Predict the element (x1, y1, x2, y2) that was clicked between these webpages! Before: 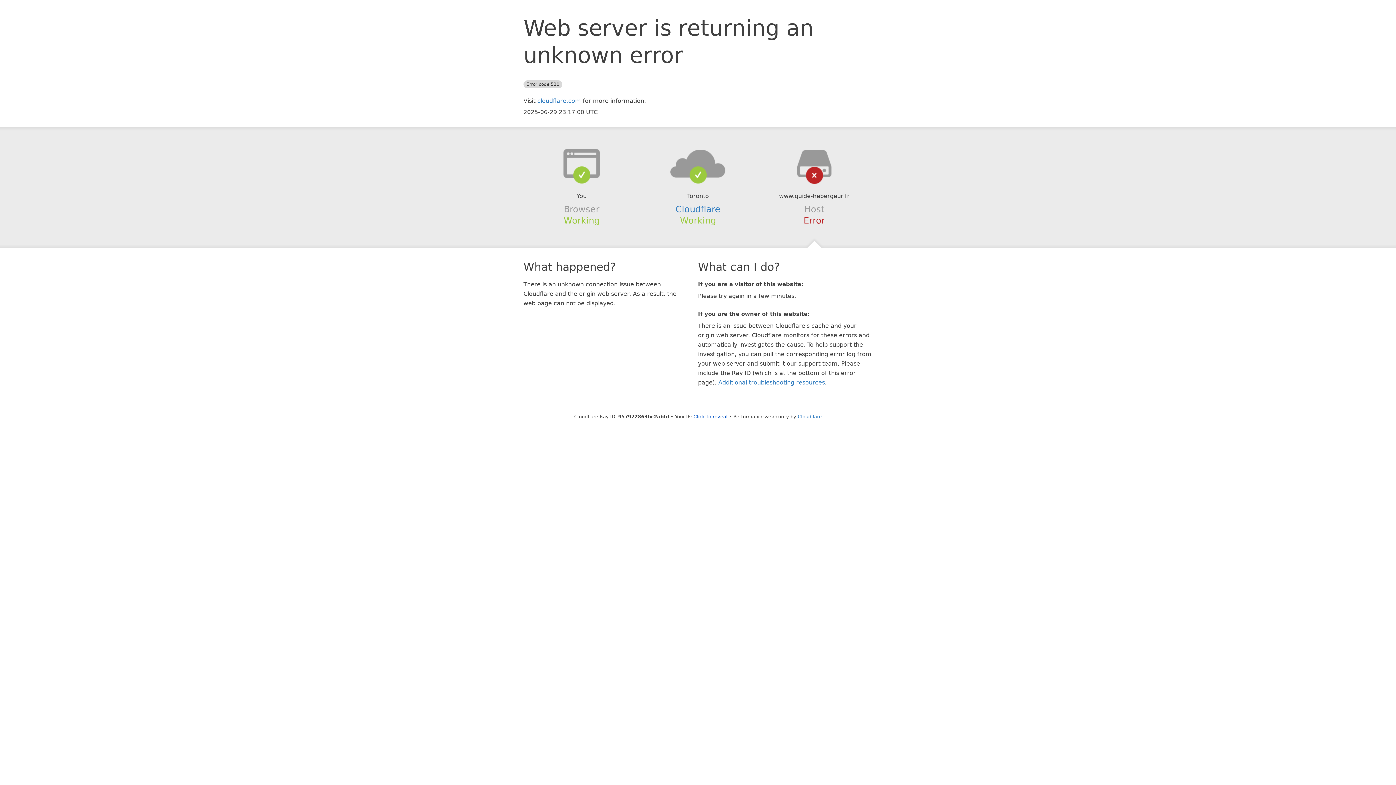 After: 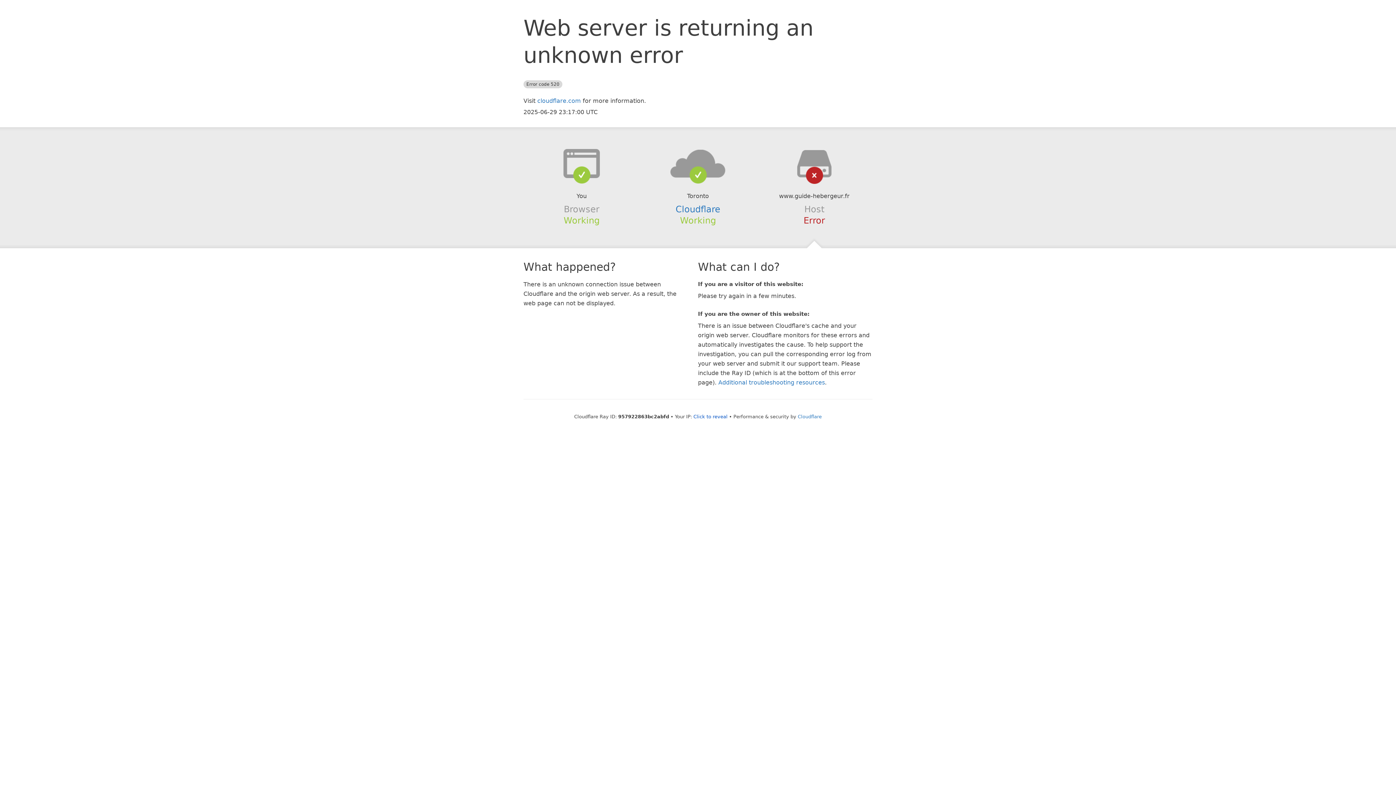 Action: bbox: (639, 148, 756, 178)